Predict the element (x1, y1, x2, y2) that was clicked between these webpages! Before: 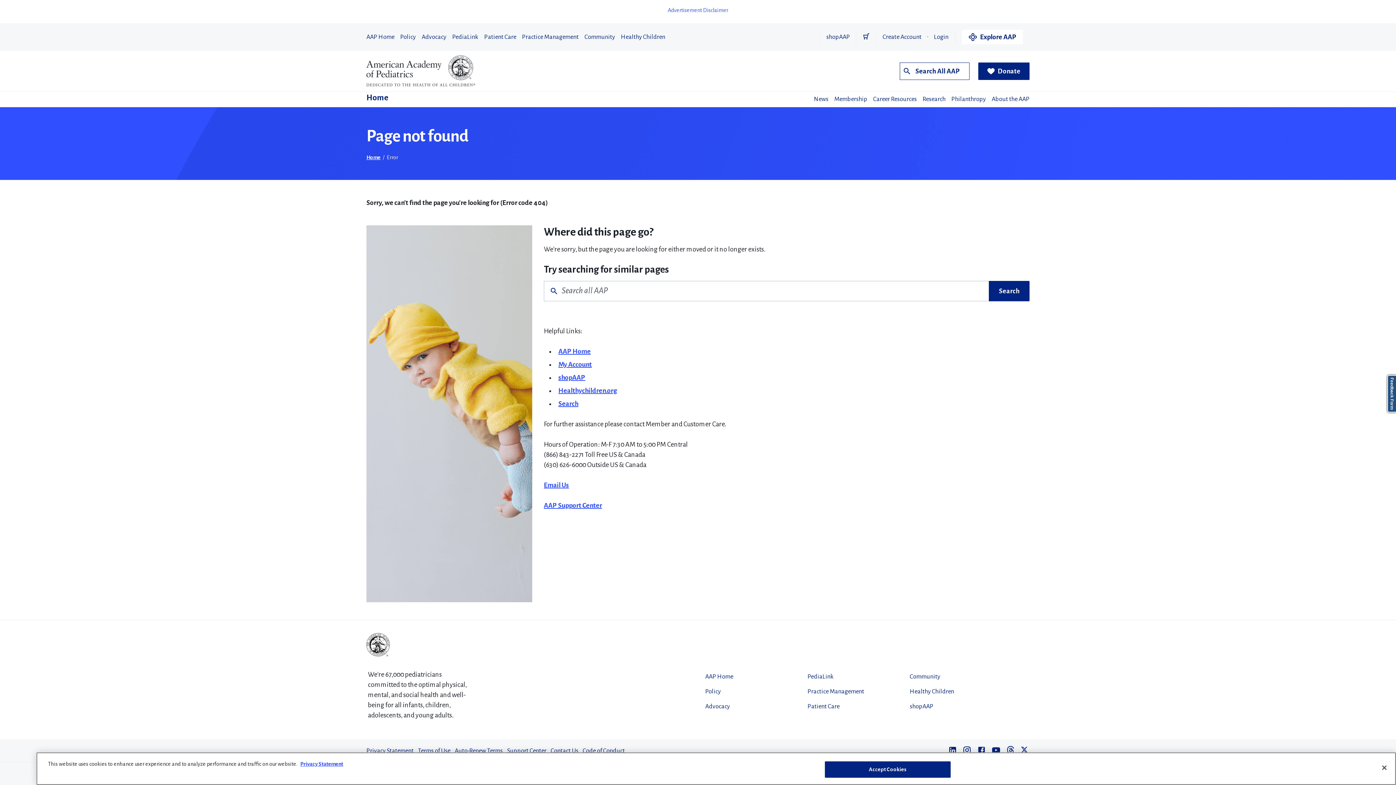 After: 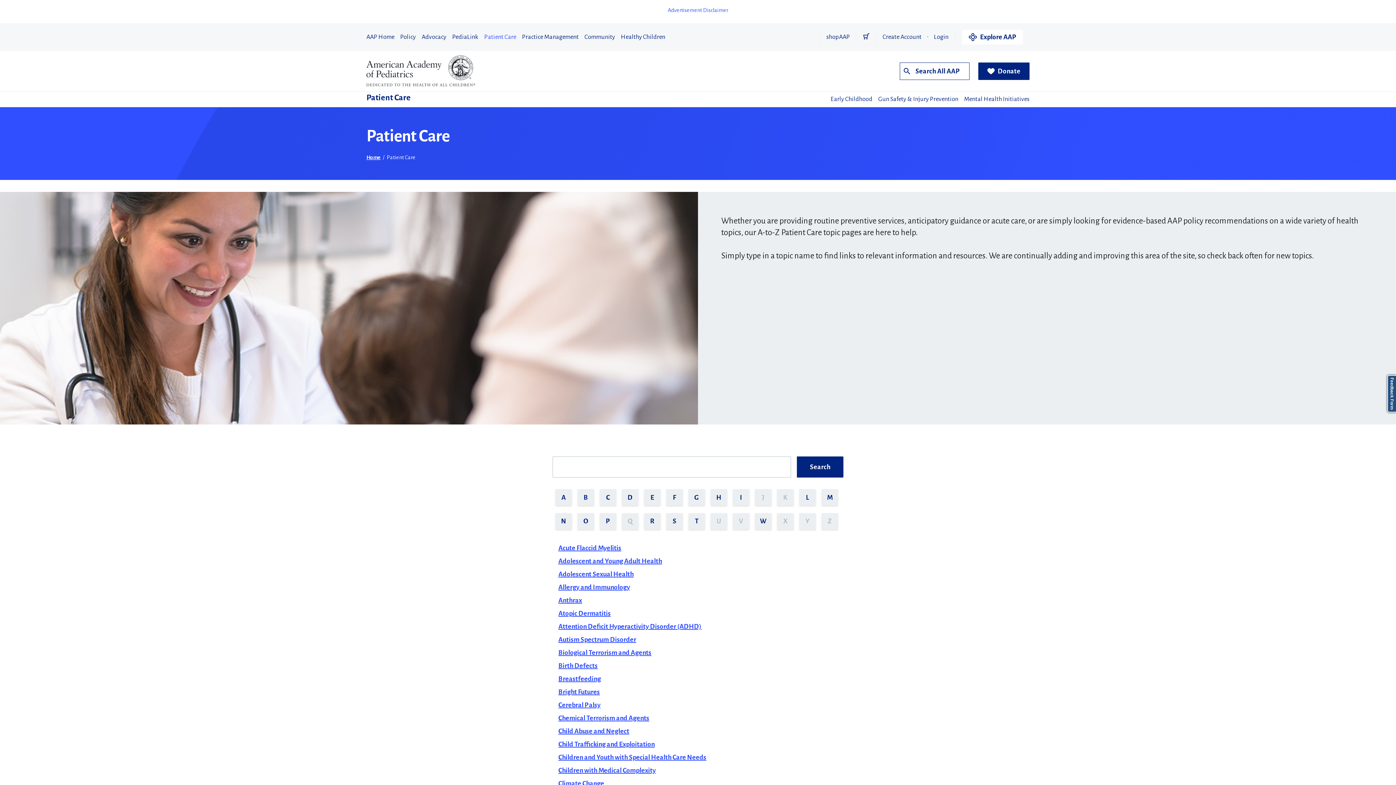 Action: bbox: (807, 699, 898, 714) label: Patient Care